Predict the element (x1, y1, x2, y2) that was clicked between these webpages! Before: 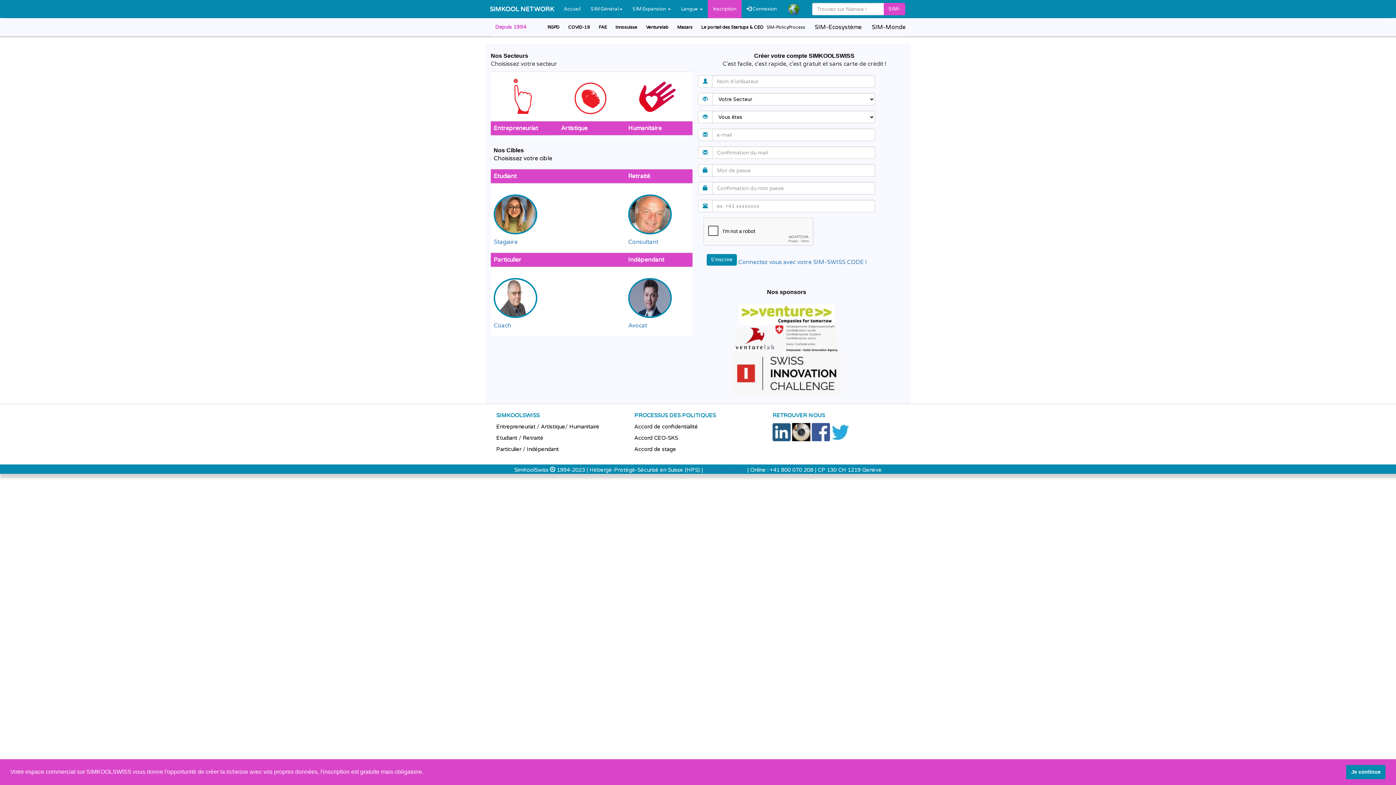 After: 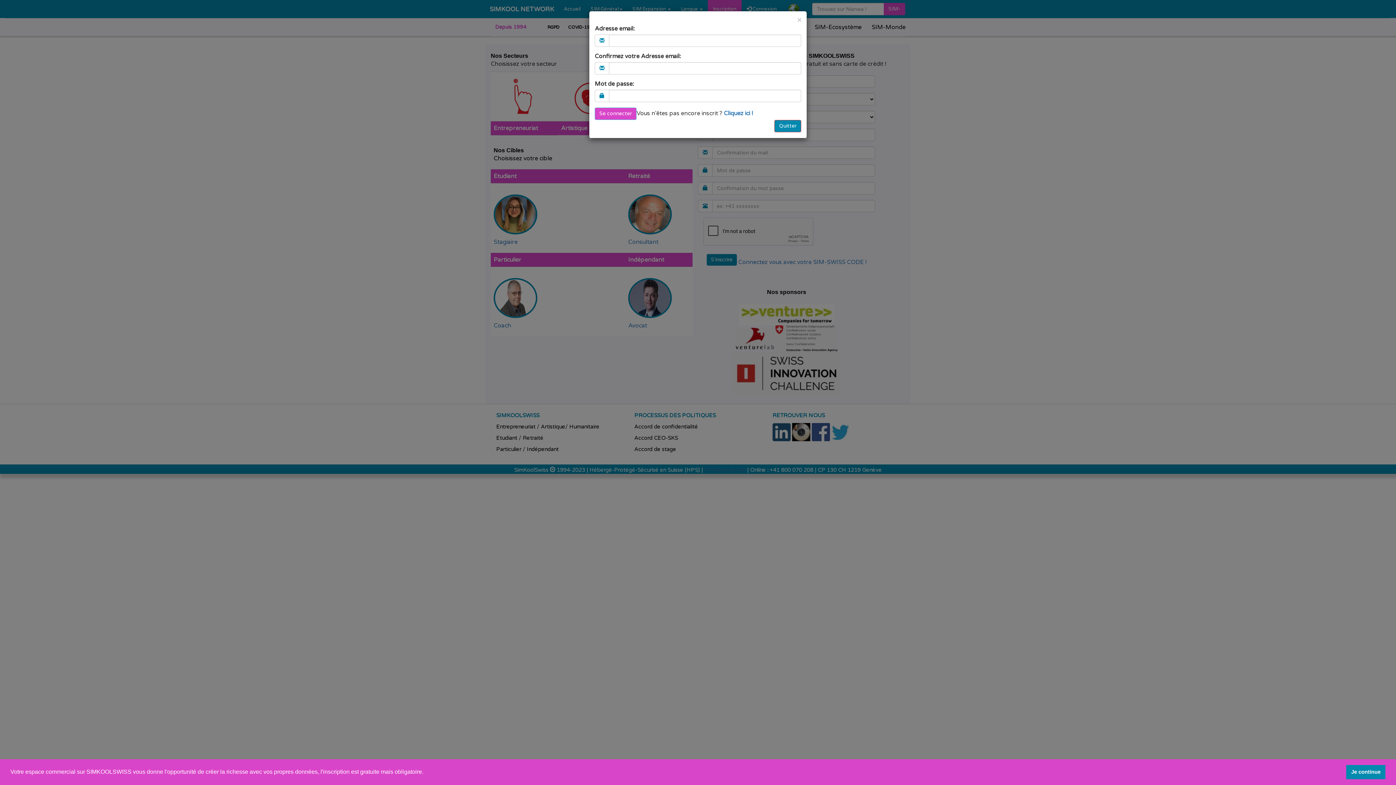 Action: label:  Connexion bbox: (741, 0, 782, 18)